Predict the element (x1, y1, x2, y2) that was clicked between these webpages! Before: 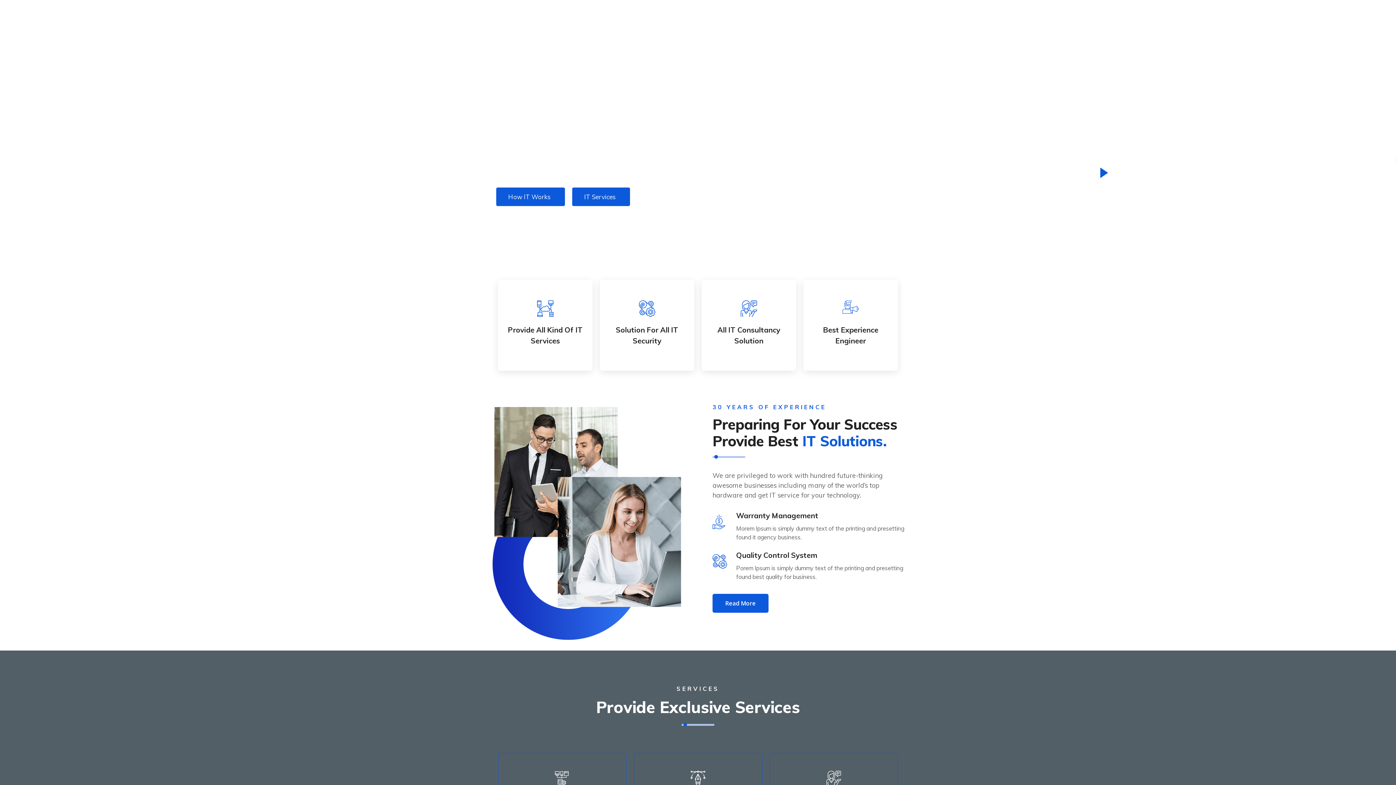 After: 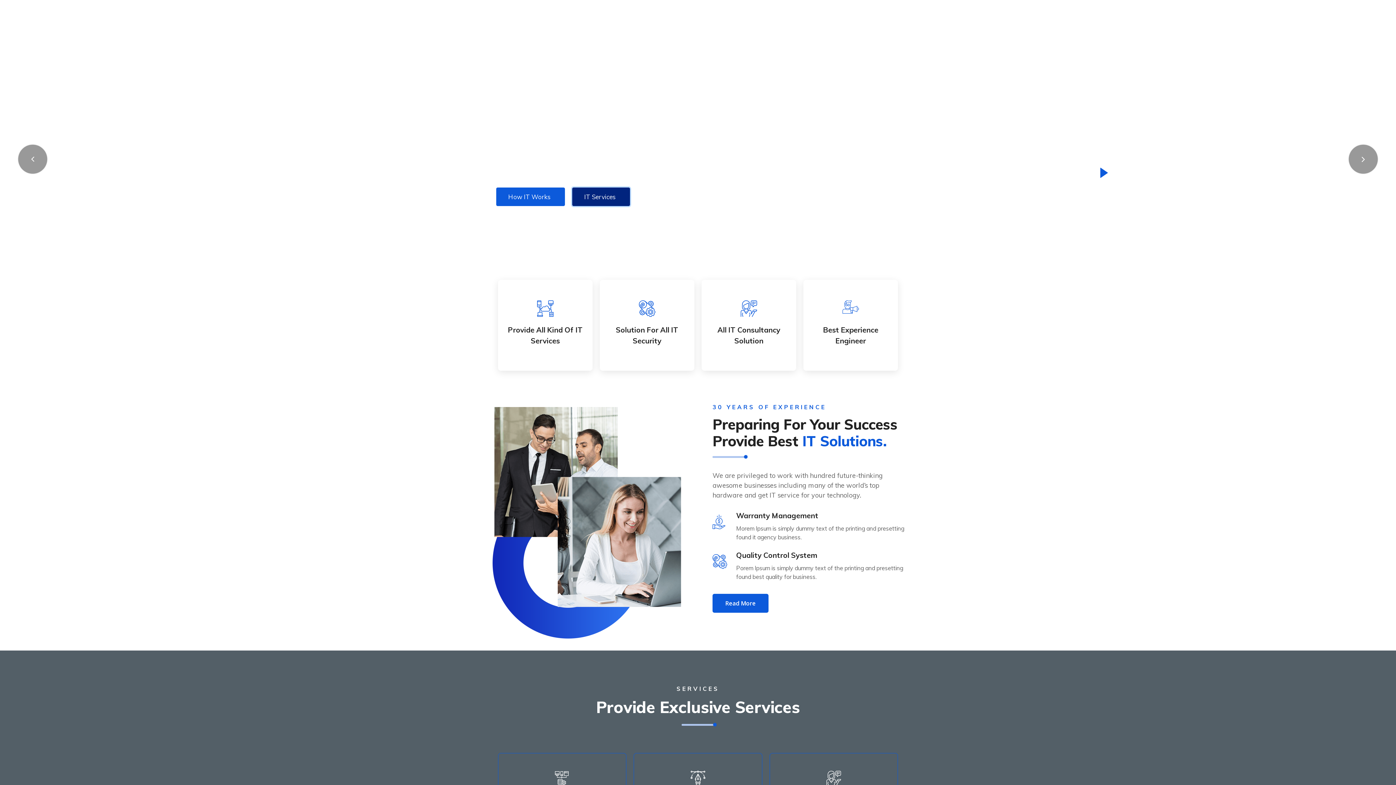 Action: label: IT Services bbox: (572, 187, 630, 206)